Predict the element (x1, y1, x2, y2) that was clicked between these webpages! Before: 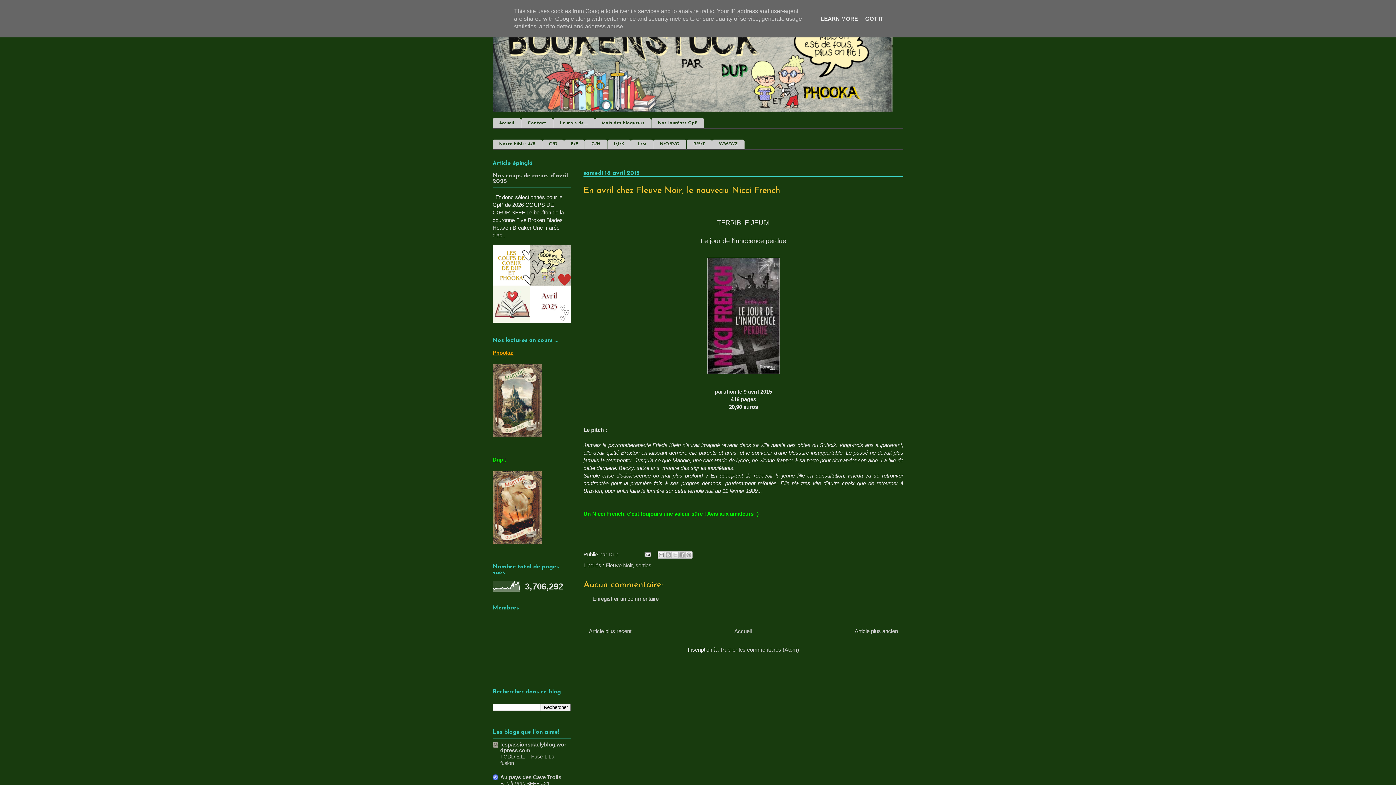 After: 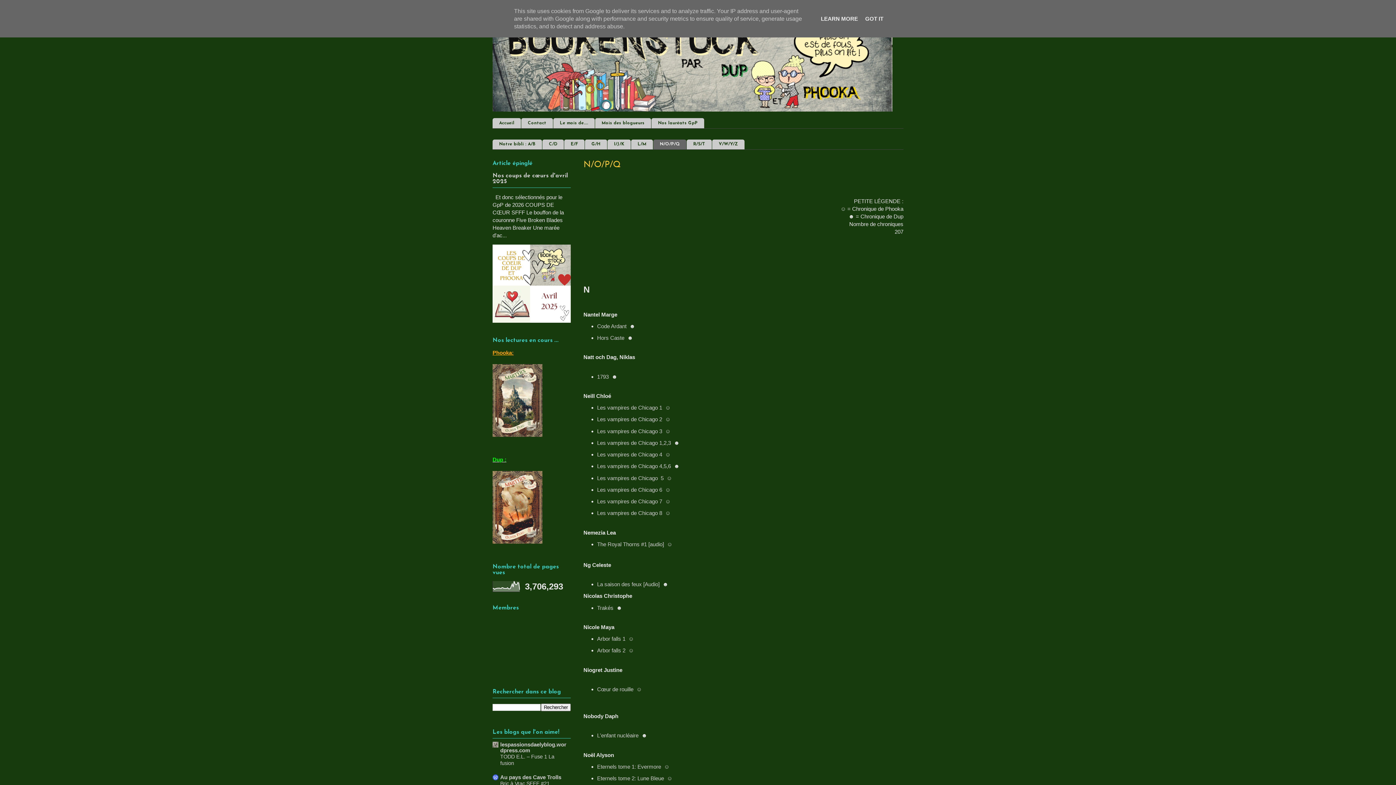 Action: label: N/O/P/Q bbox: (653, 139, 686, 149)